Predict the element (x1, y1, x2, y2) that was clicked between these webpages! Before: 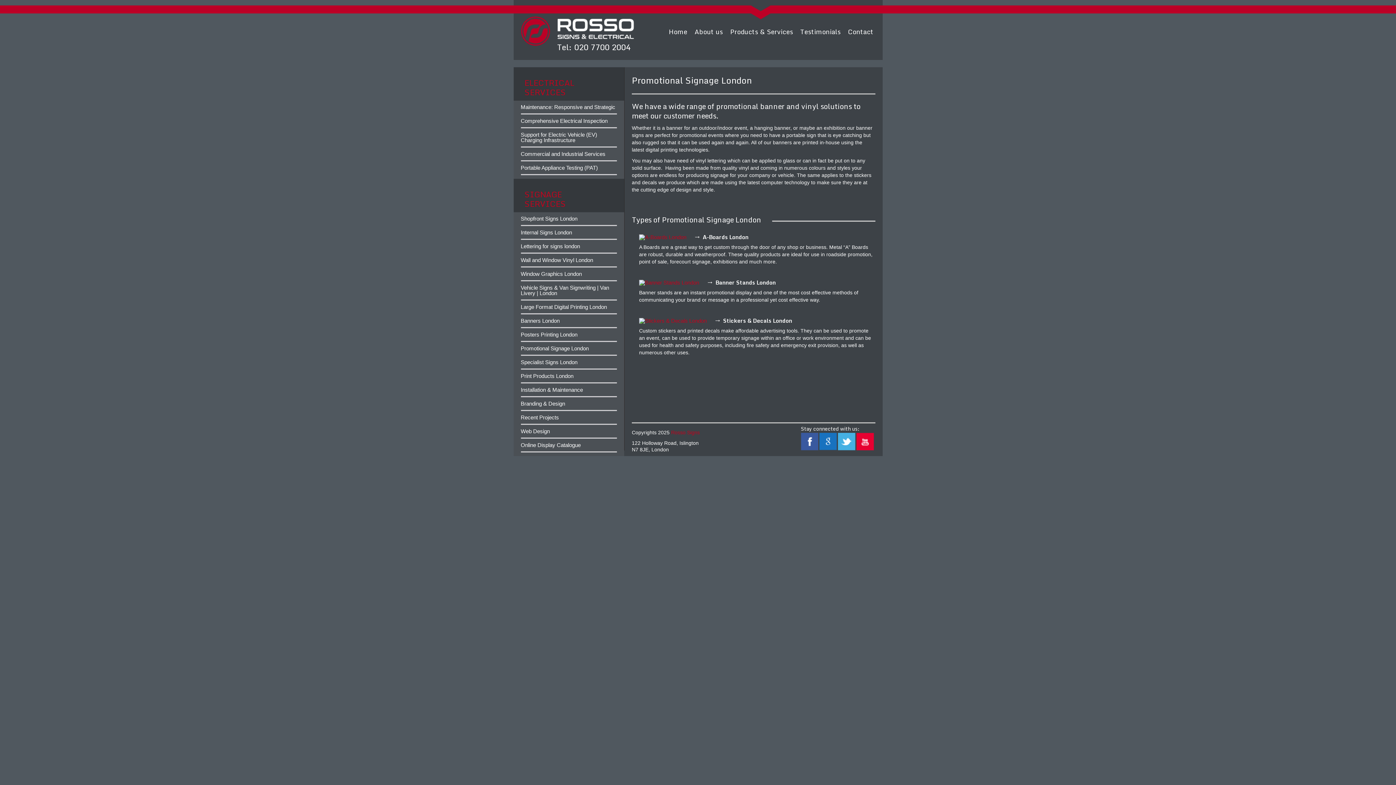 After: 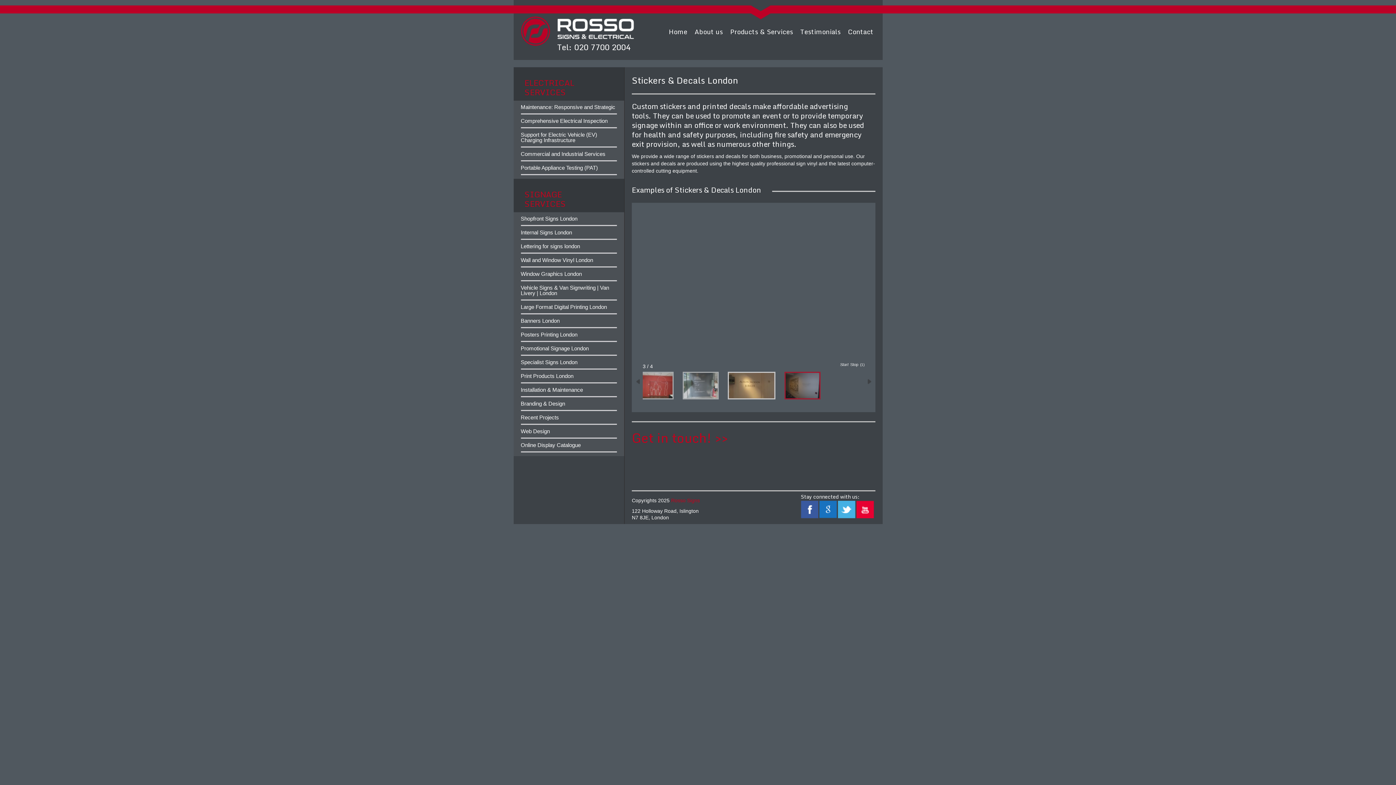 Action: bbox: (714, 319, 792, 325) label: Stickers & Decals London